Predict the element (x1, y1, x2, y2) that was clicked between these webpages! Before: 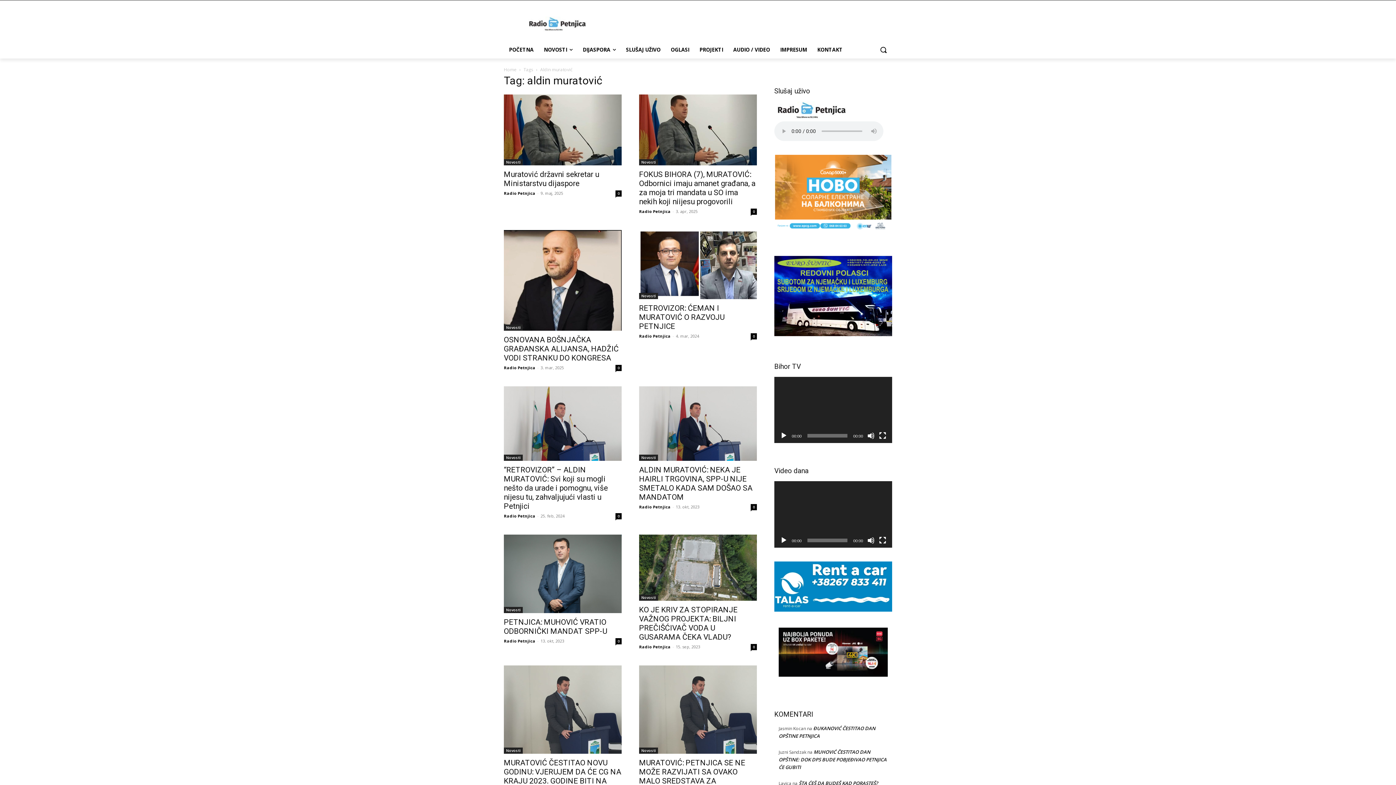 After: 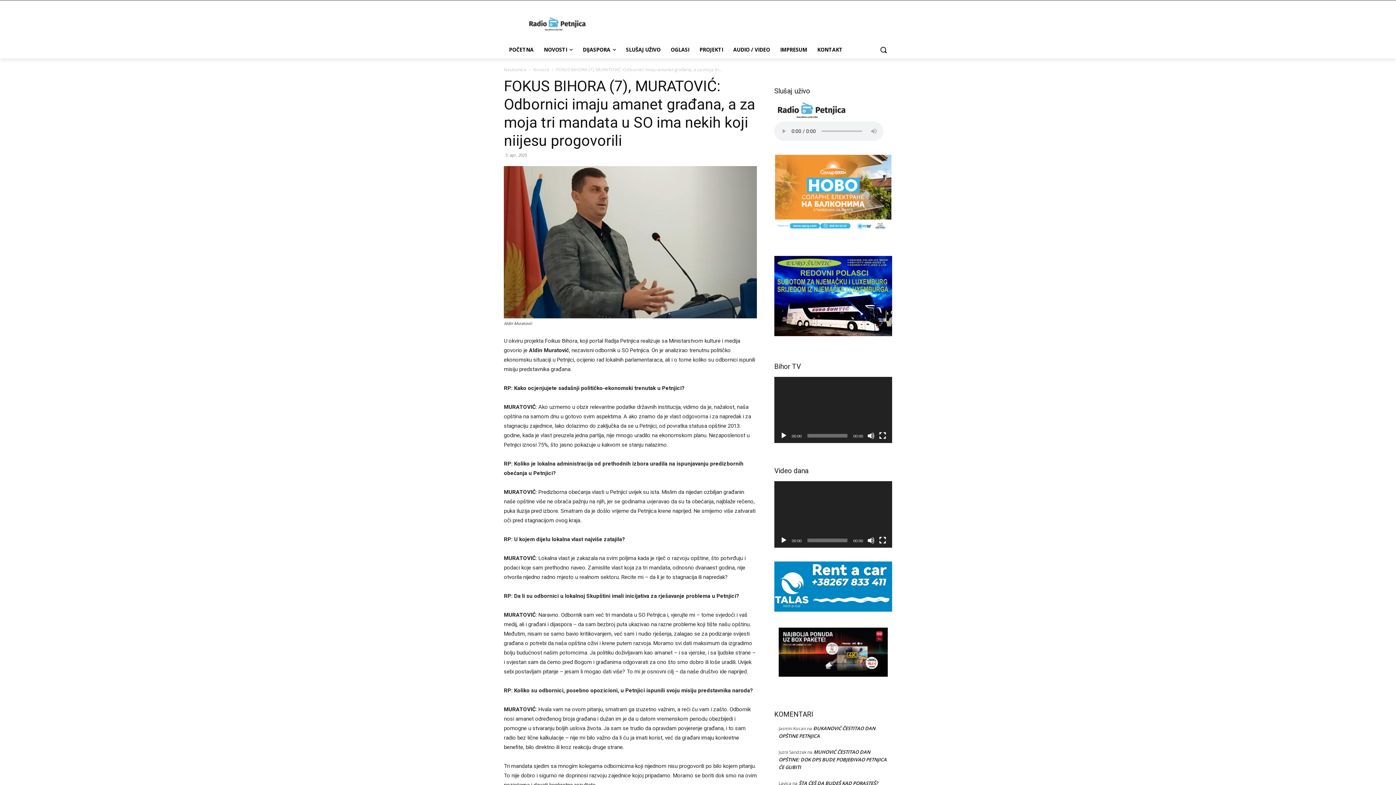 Action: label: FOKUS BIHORA (7), MURATOVIĆ: Odbornici imaju amanet građana, a za moja tri mandata u SO ima nekih koji niijesu progovorili bbox: (639, 170, 755, 206)